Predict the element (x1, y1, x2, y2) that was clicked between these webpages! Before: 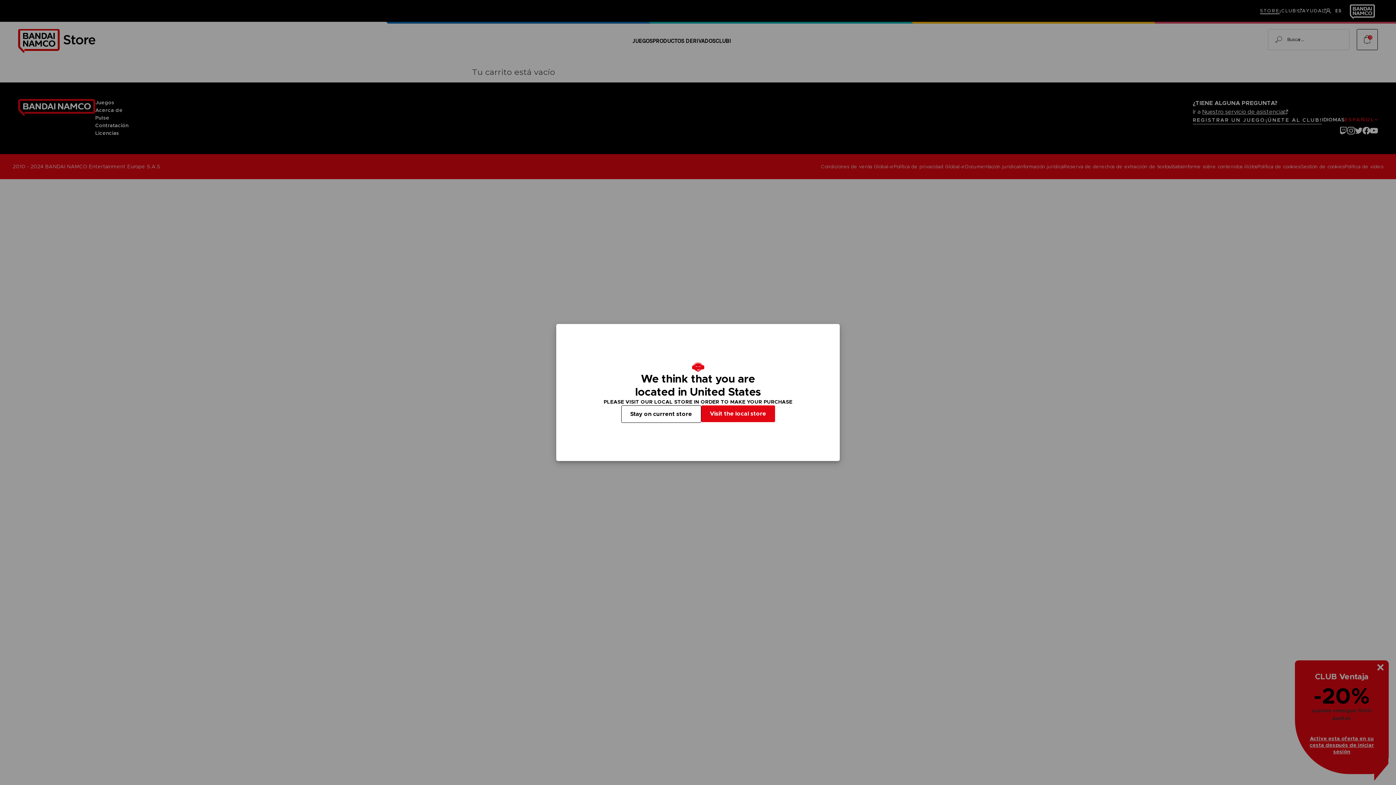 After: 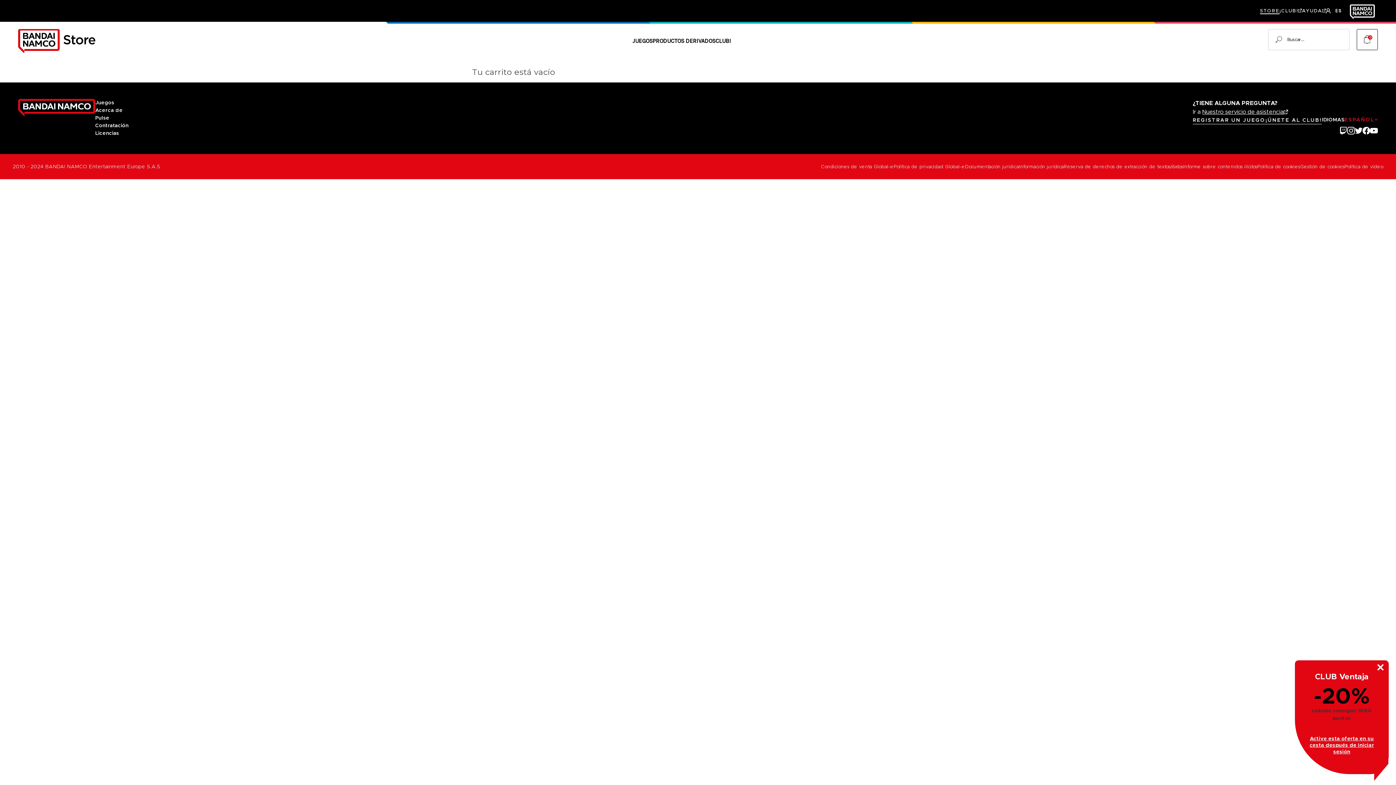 Action: label: Stay on current store bbox: (621, 405, 701, 423)